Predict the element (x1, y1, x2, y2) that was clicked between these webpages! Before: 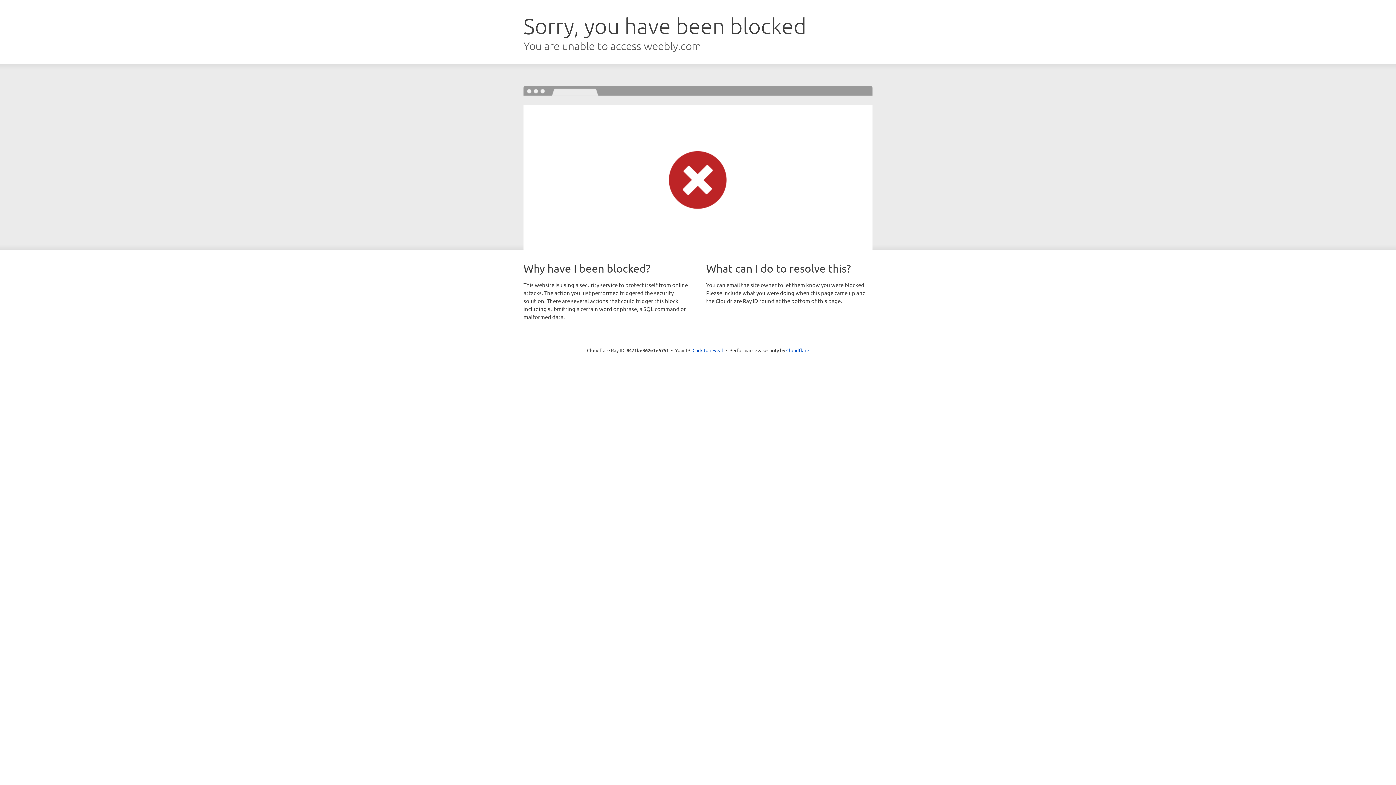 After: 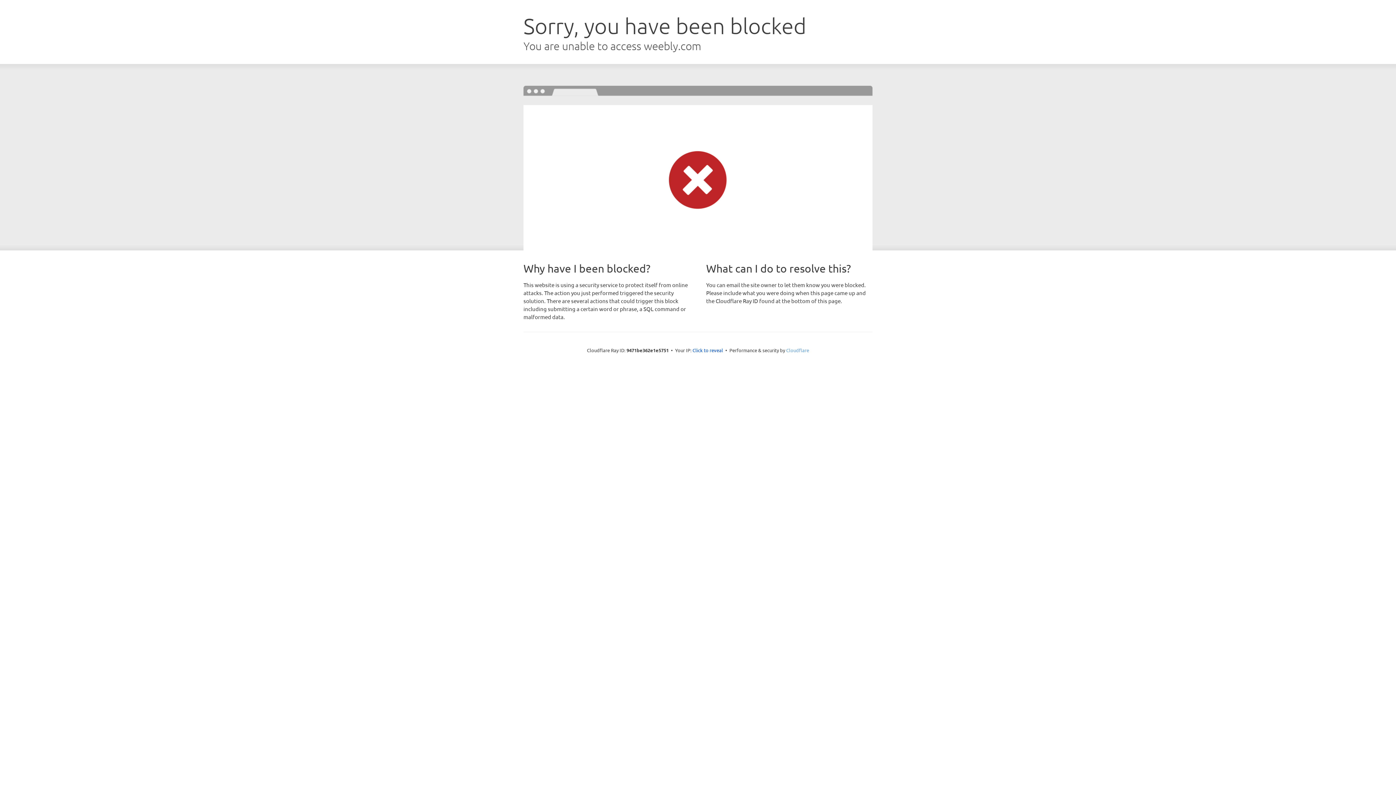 Action: bbox: (786, 347, 809, 353) label: Cloudflare